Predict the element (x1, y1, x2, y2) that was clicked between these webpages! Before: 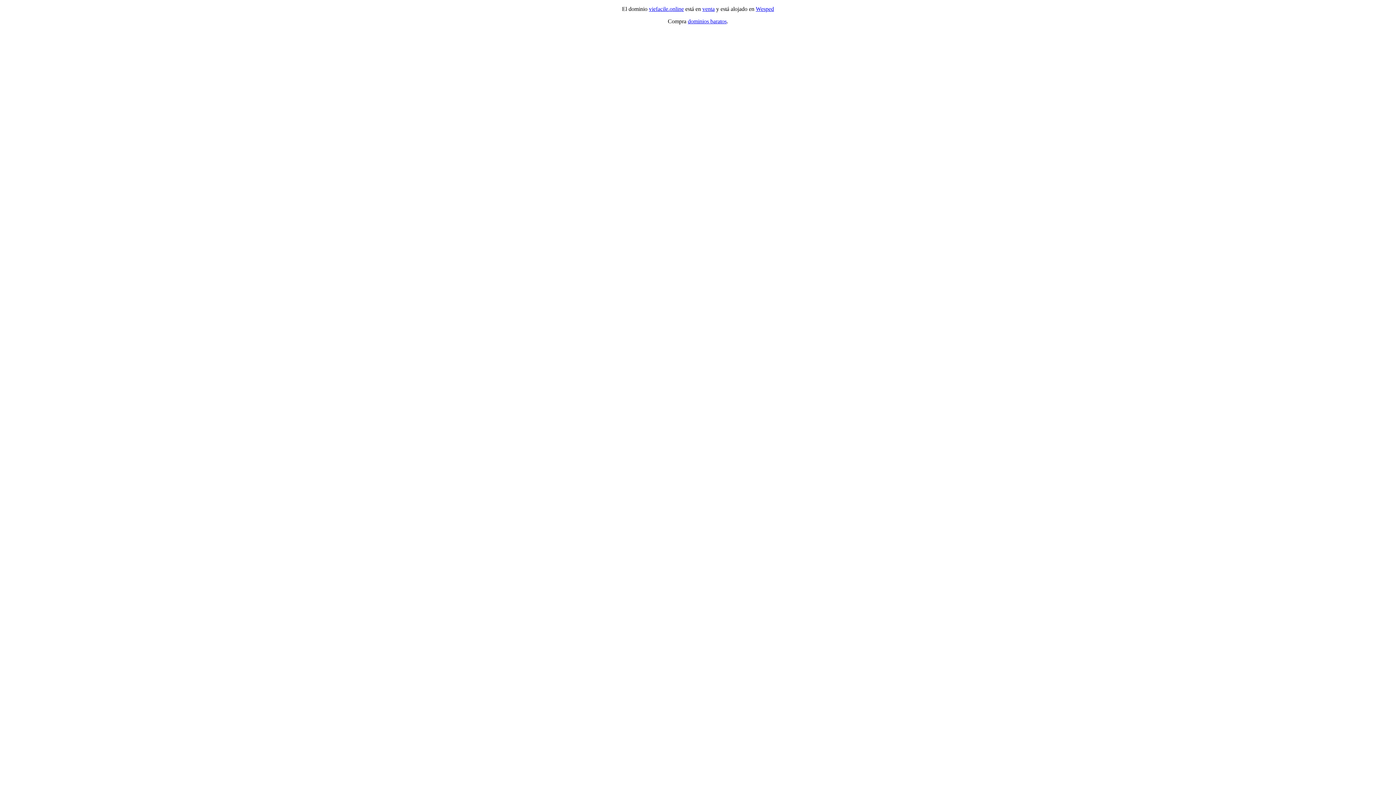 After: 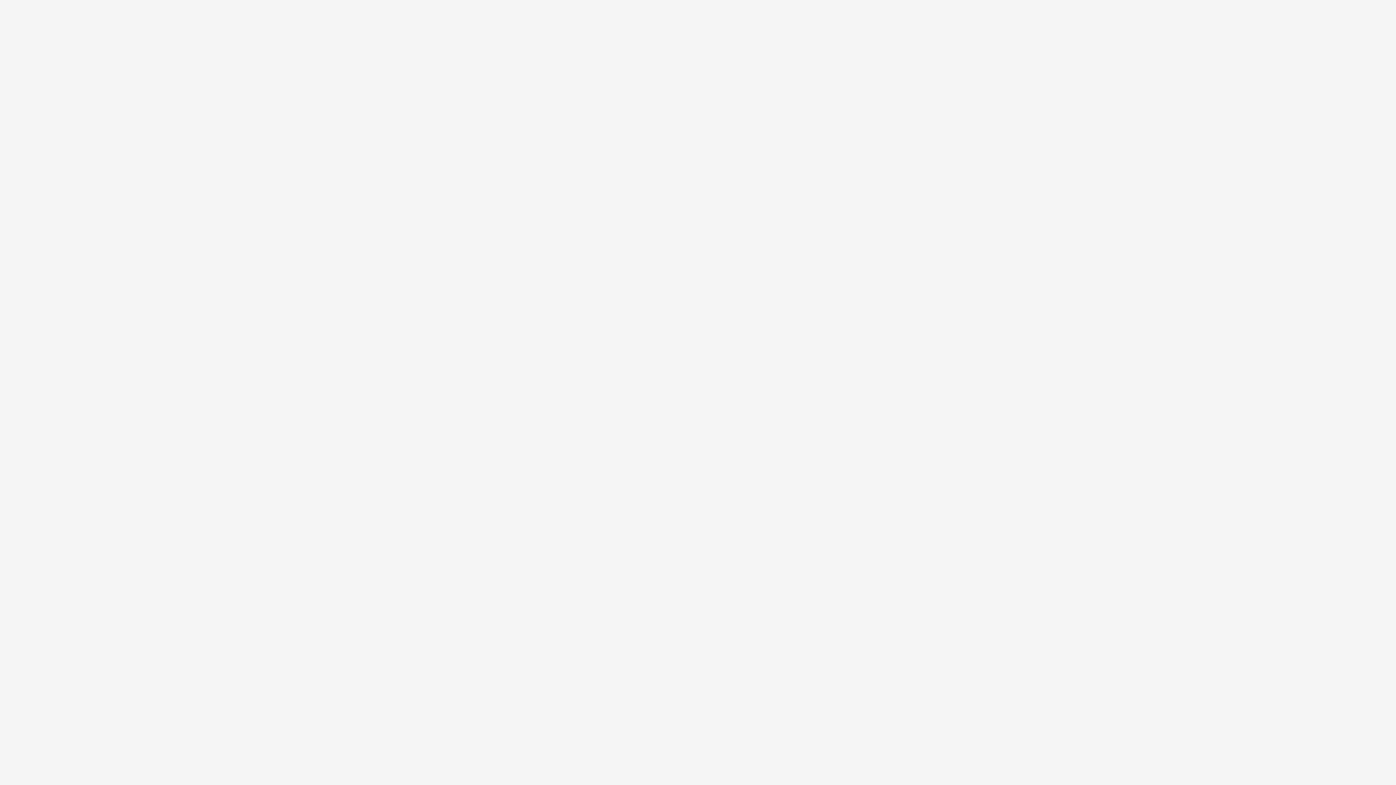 Action: label: venta bbox: (702, 5, 714, 12)